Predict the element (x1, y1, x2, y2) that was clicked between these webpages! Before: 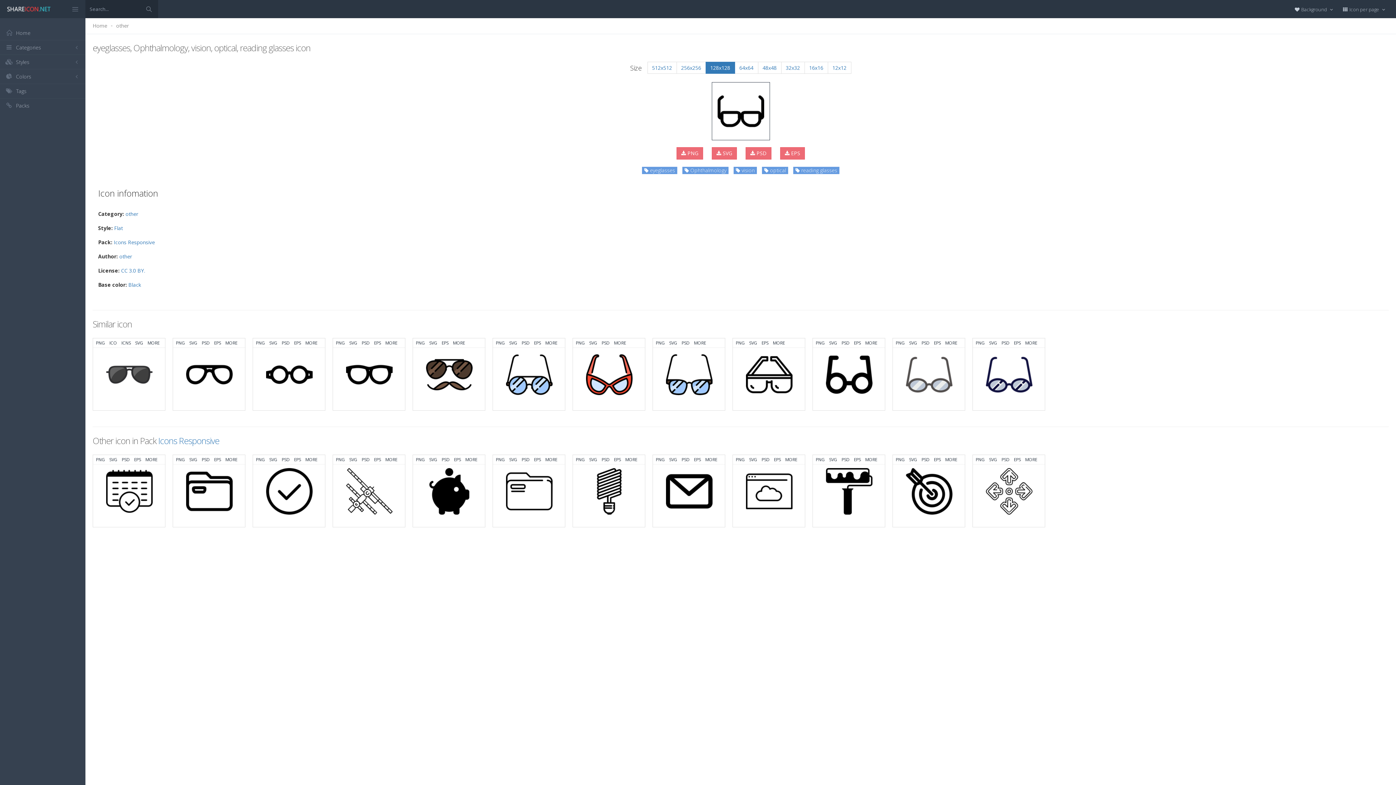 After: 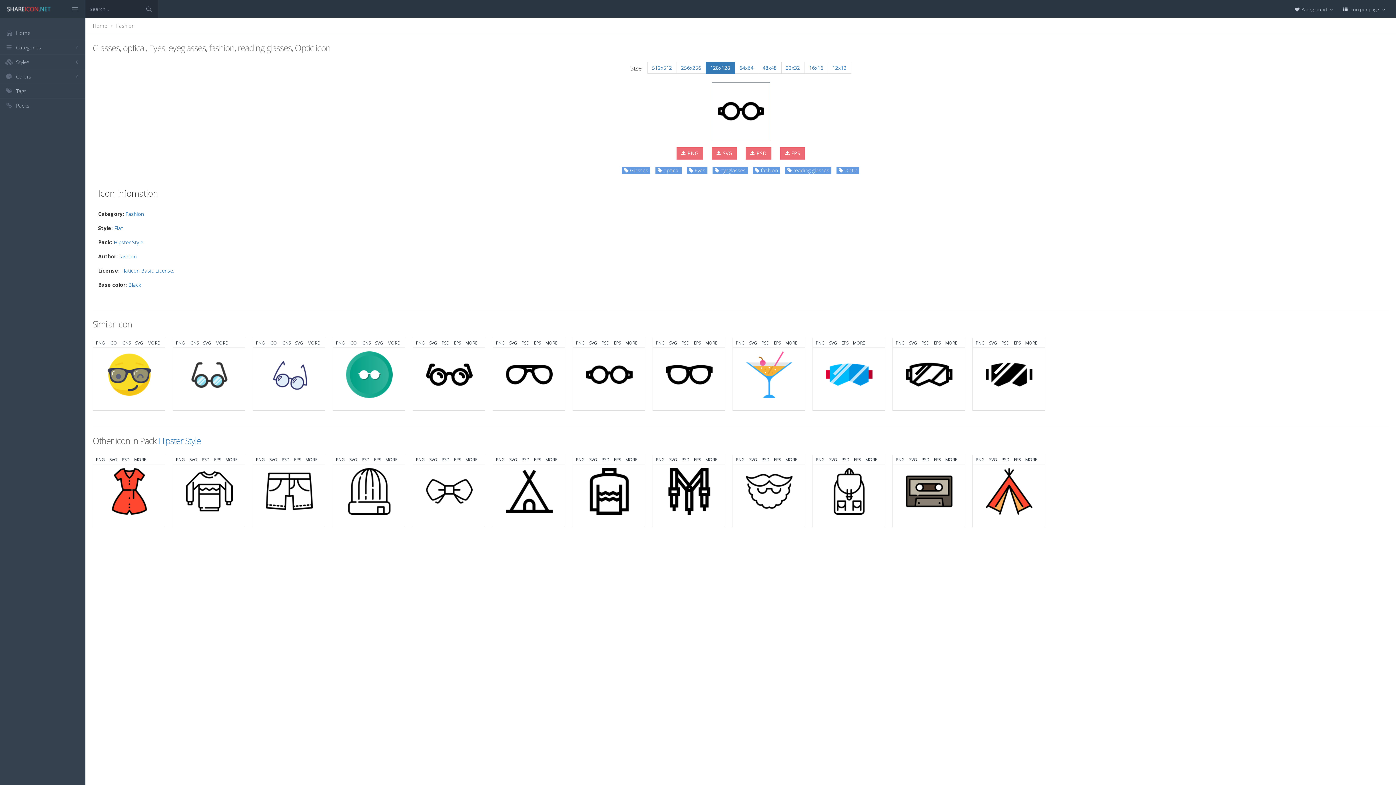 Action: label: MORE bbox: (305, 340, 317, 346)